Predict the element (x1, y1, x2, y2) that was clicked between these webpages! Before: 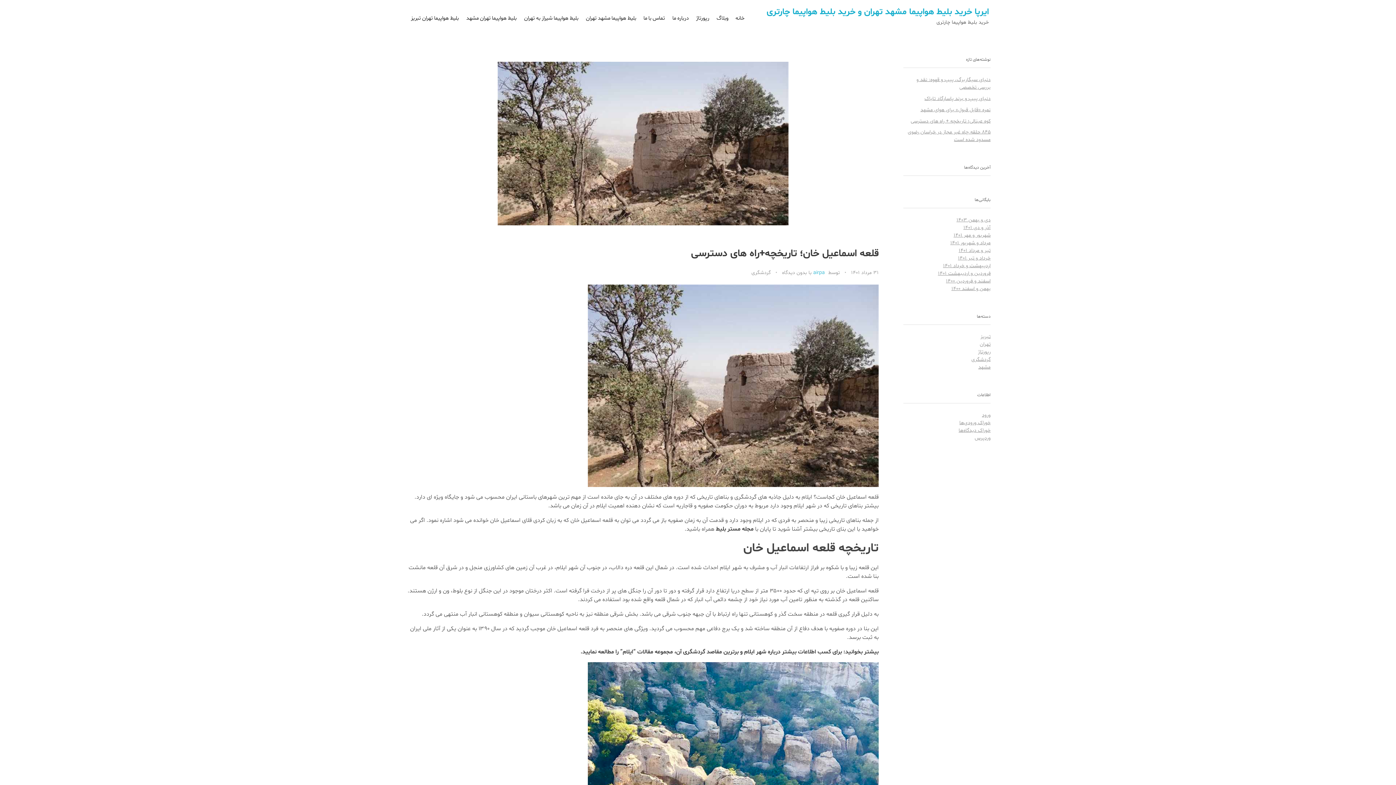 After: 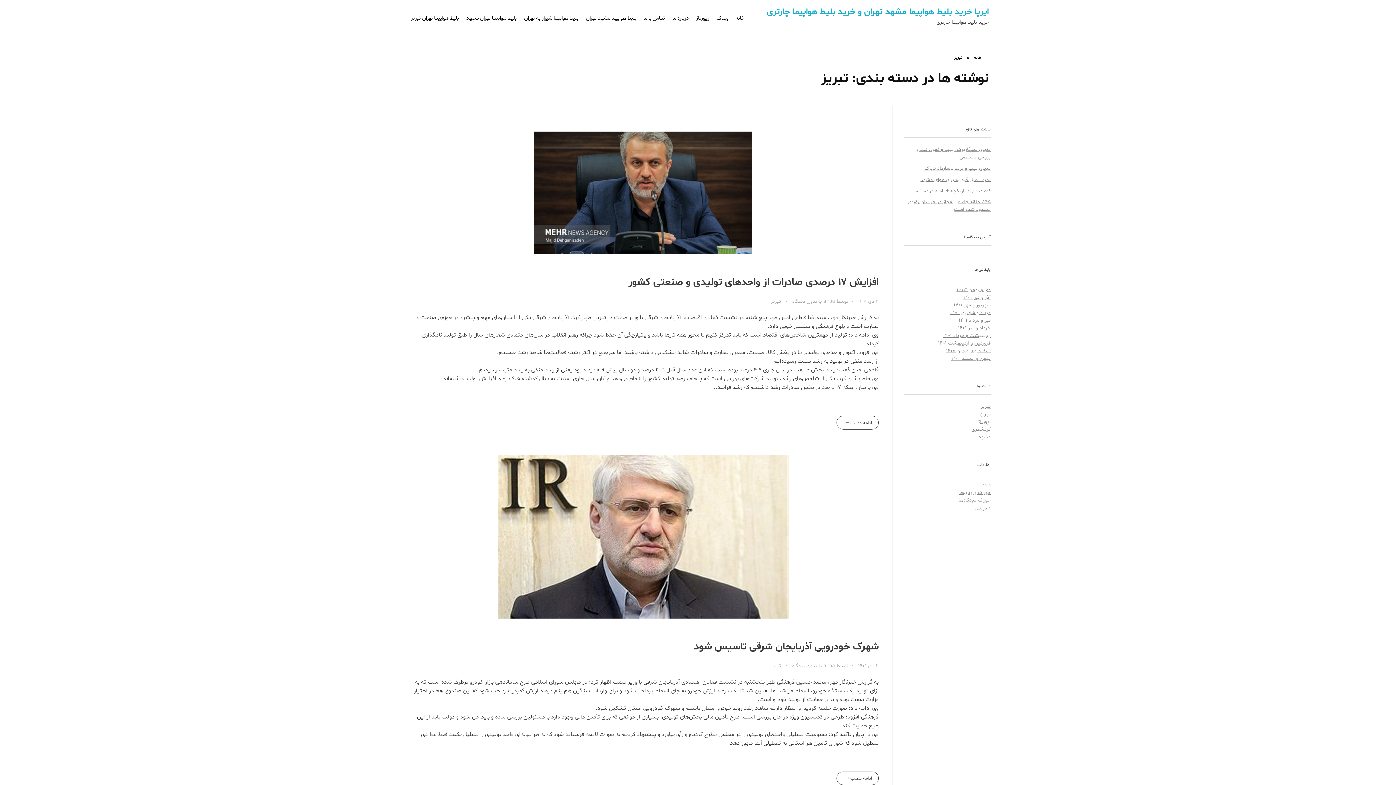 Action: label: تبریز bbox: (980, 333, 990, 340)